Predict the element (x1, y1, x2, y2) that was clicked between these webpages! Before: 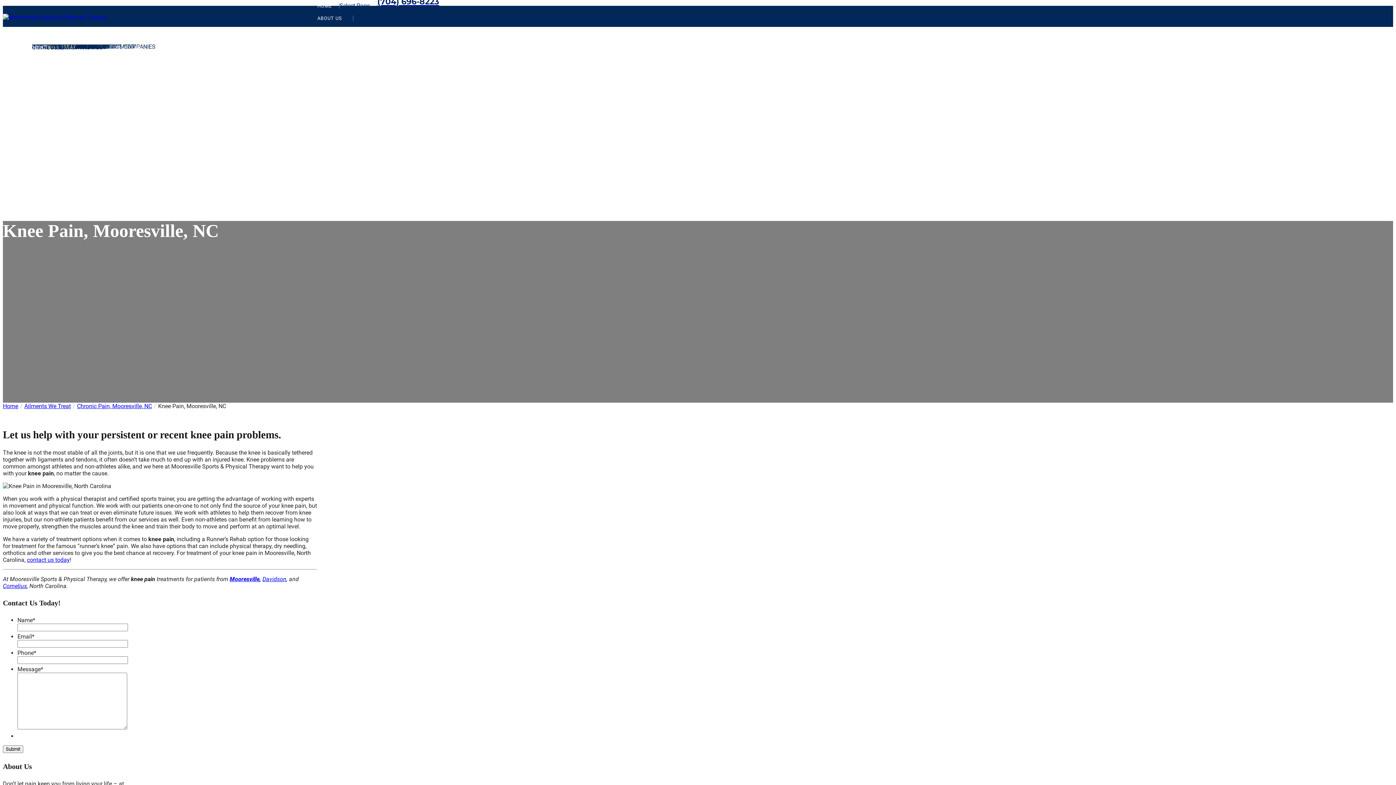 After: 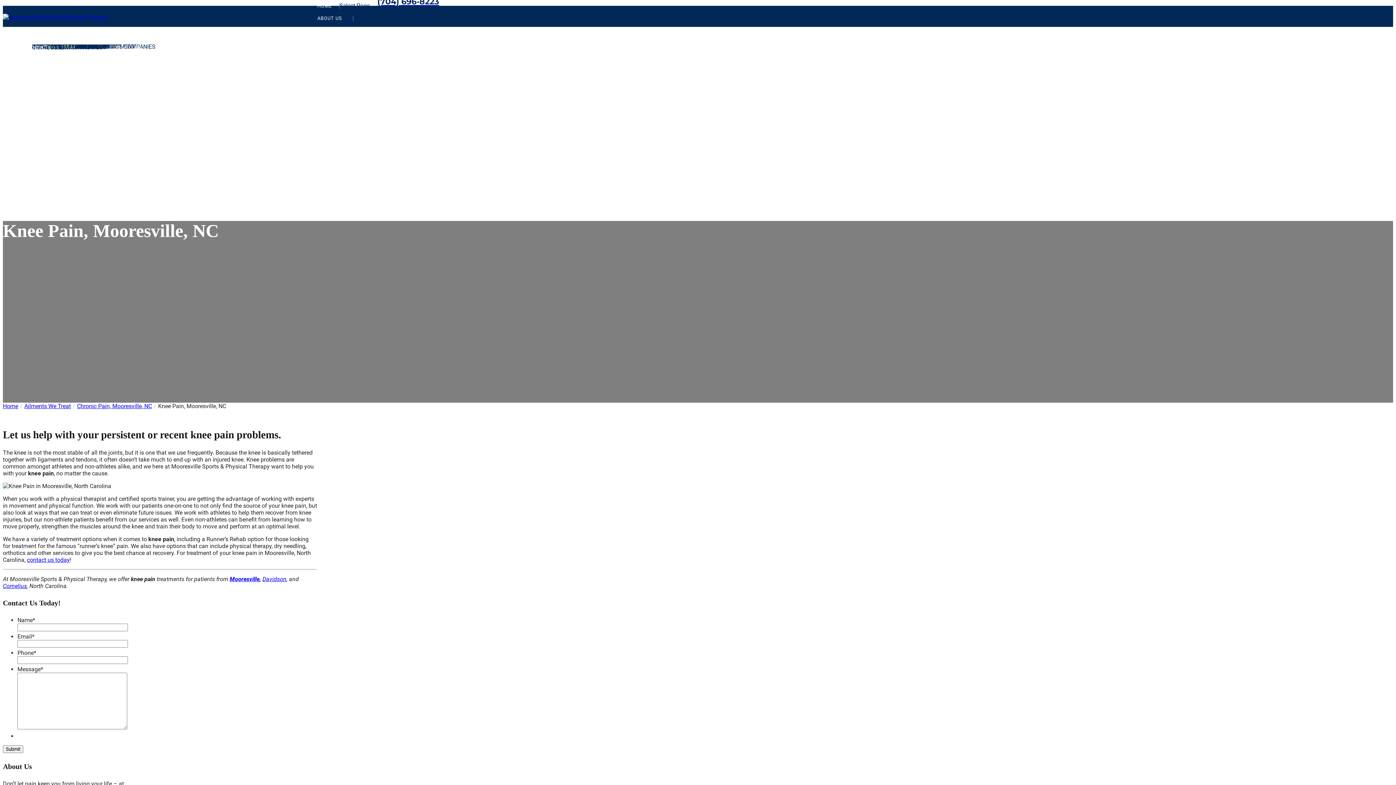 Action: bbox: (375, 8, 439, 18) label: (704) 696-8231